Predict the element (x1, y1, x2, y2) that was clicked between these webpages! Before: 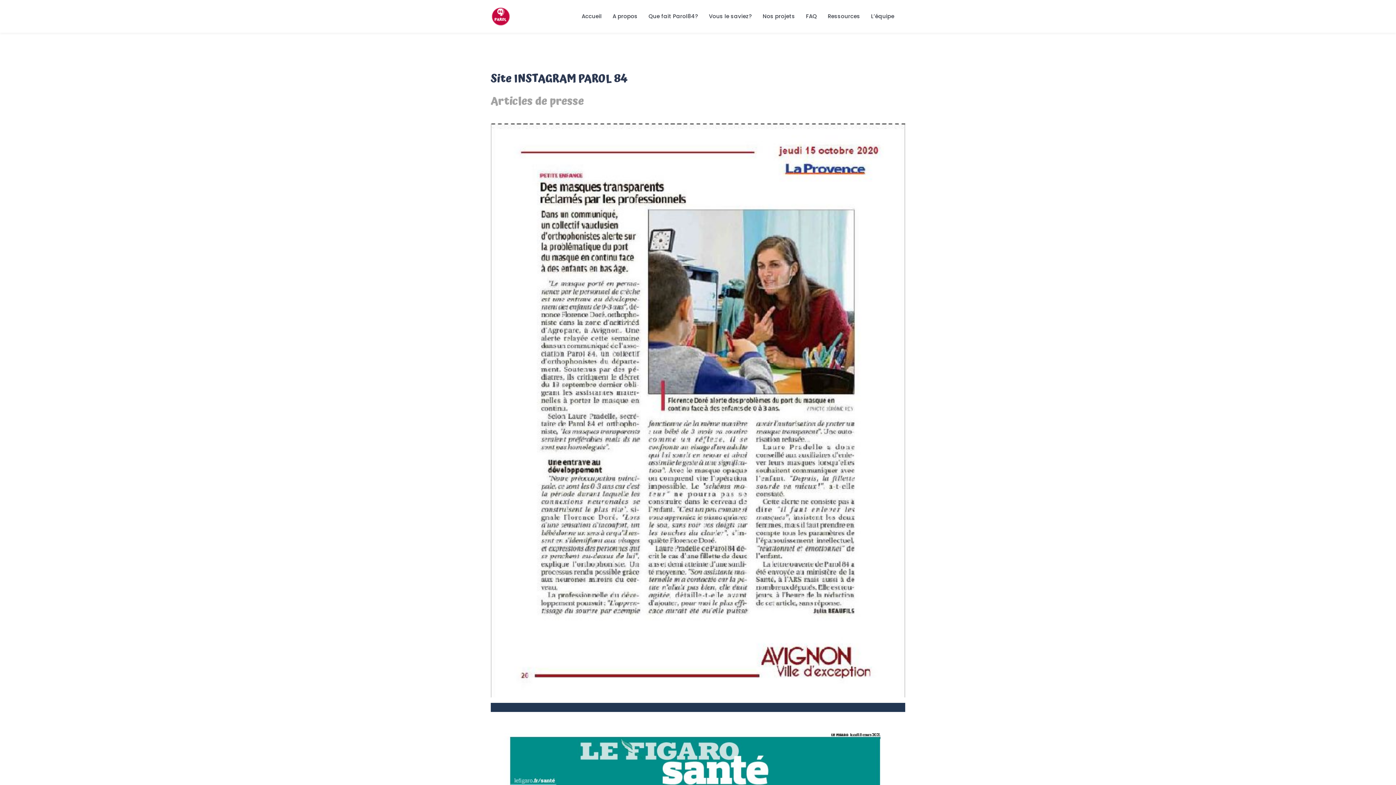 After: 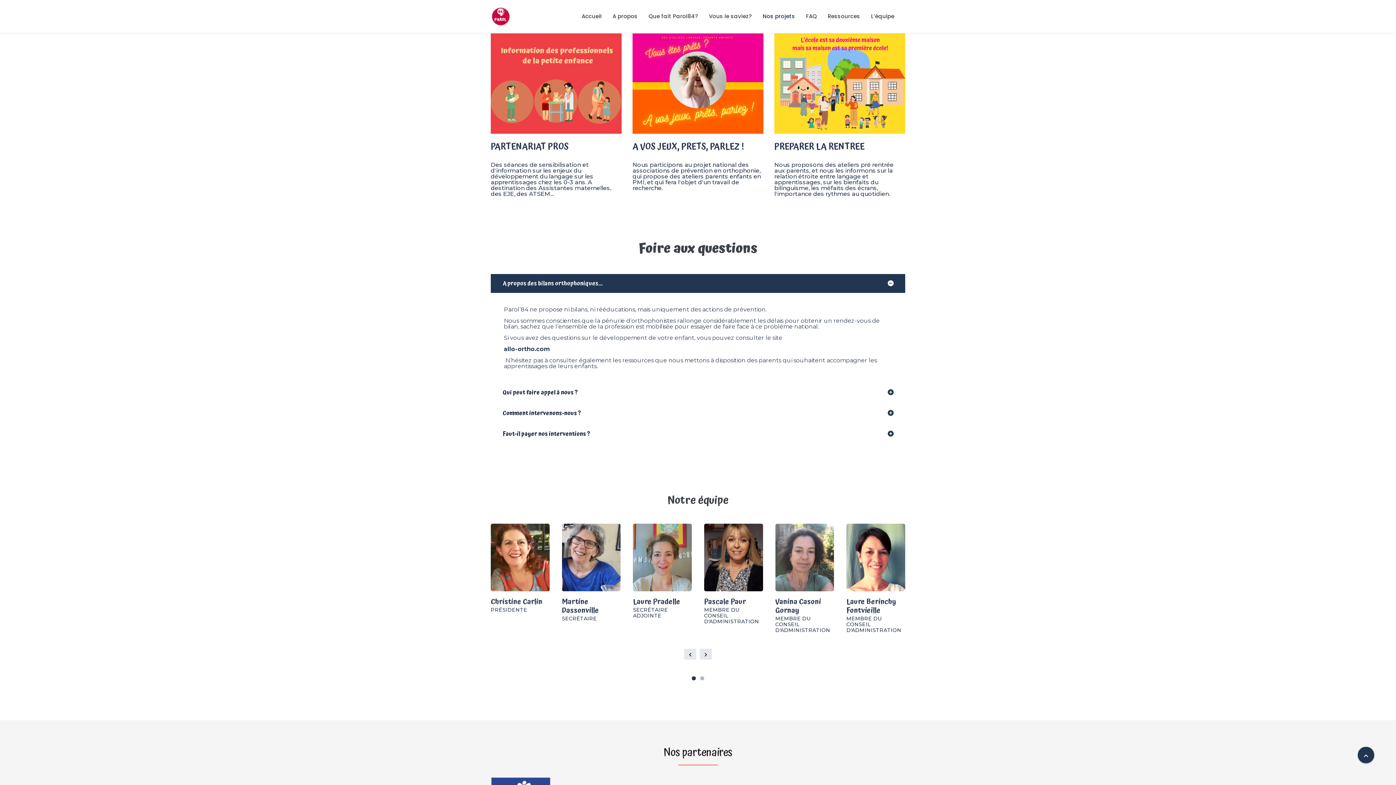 Action: label: Nos projets bbox: (757, 0, 800, 32)